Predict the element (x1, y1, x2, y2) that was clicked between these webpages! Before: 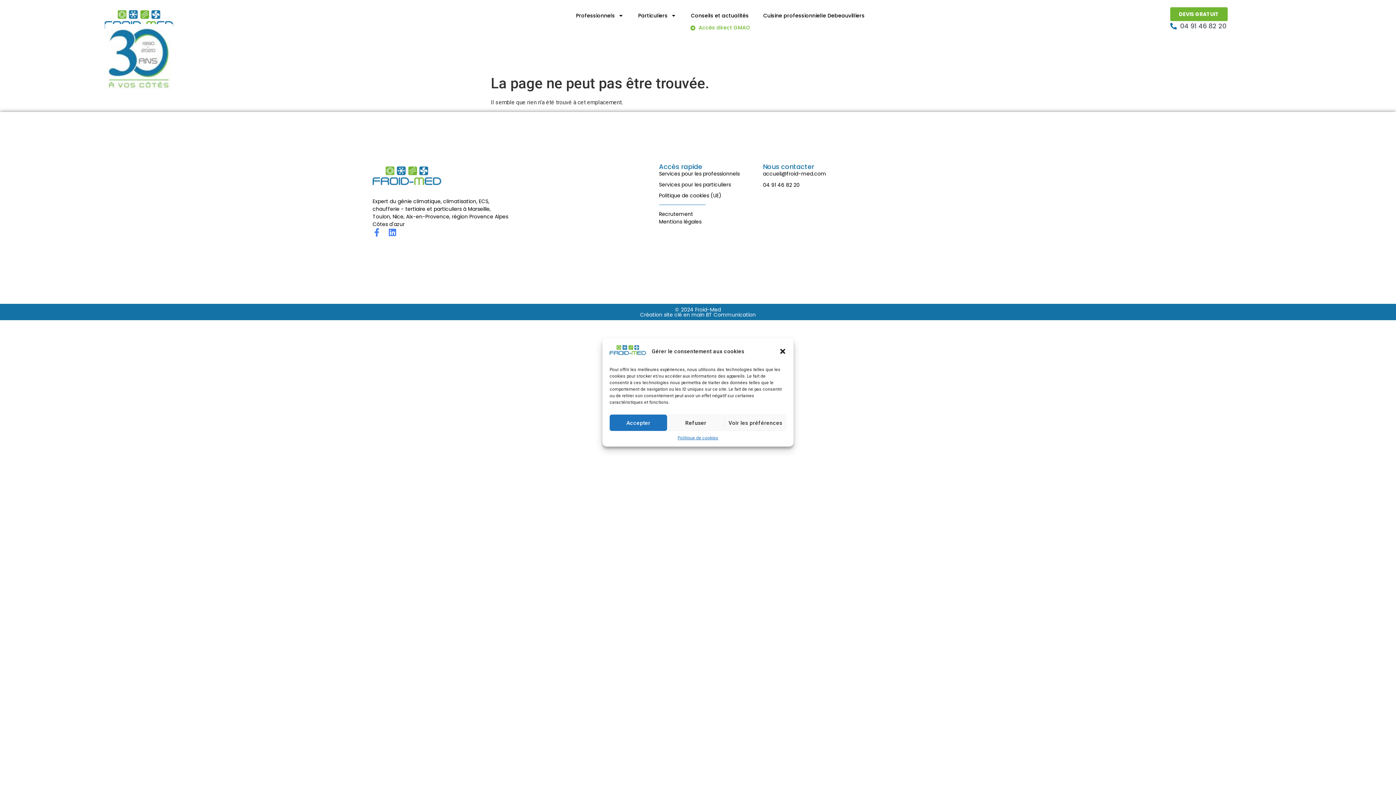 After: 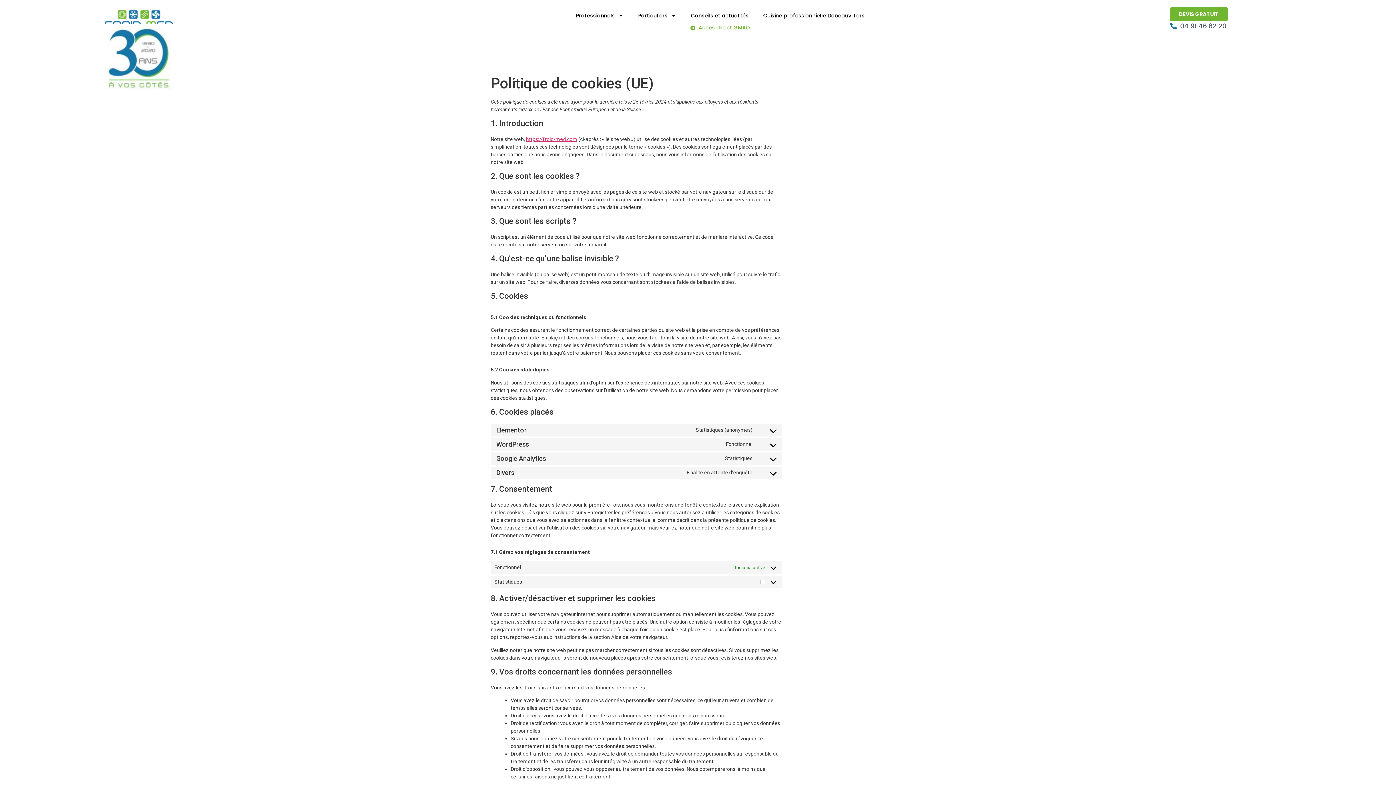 Action: label: Politique de cookies bbox: (677, 434, 718, 441)